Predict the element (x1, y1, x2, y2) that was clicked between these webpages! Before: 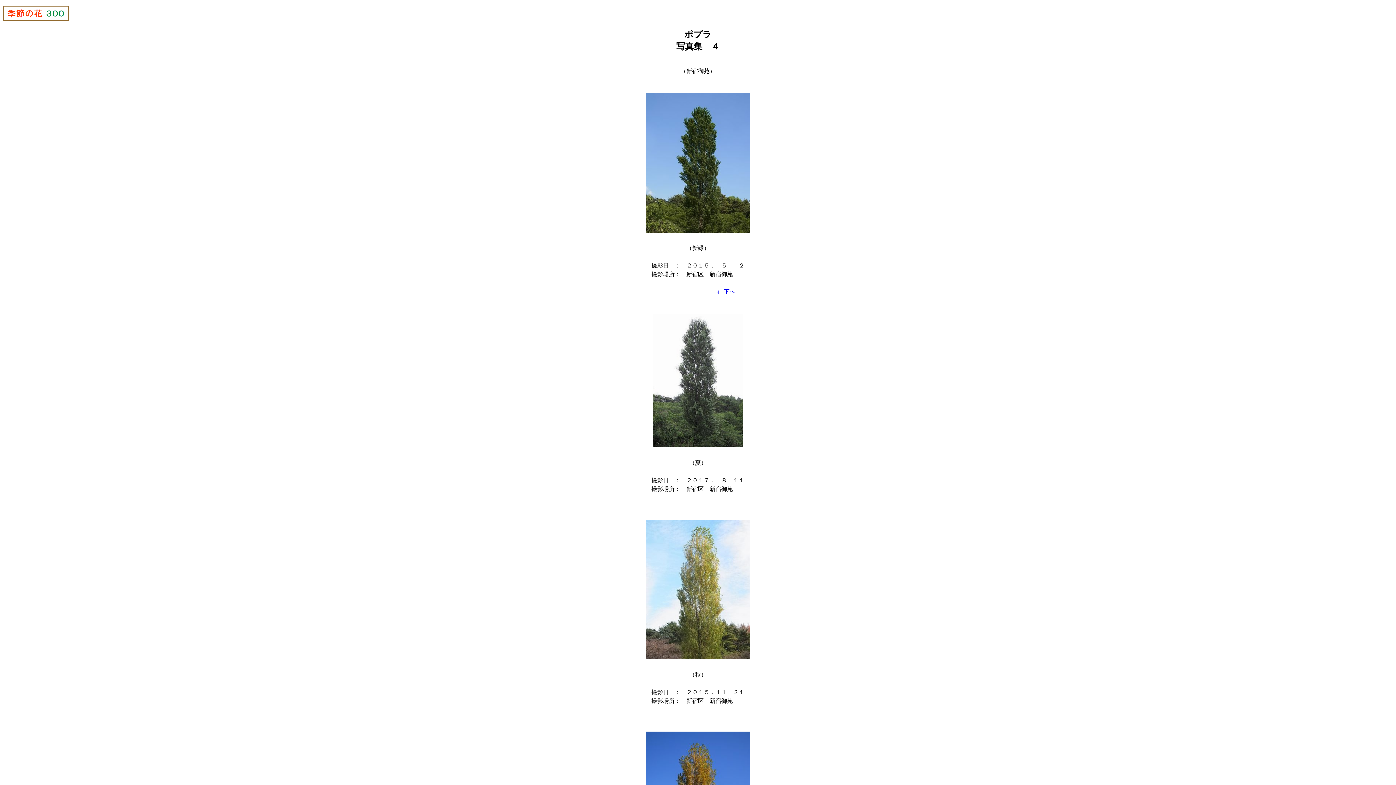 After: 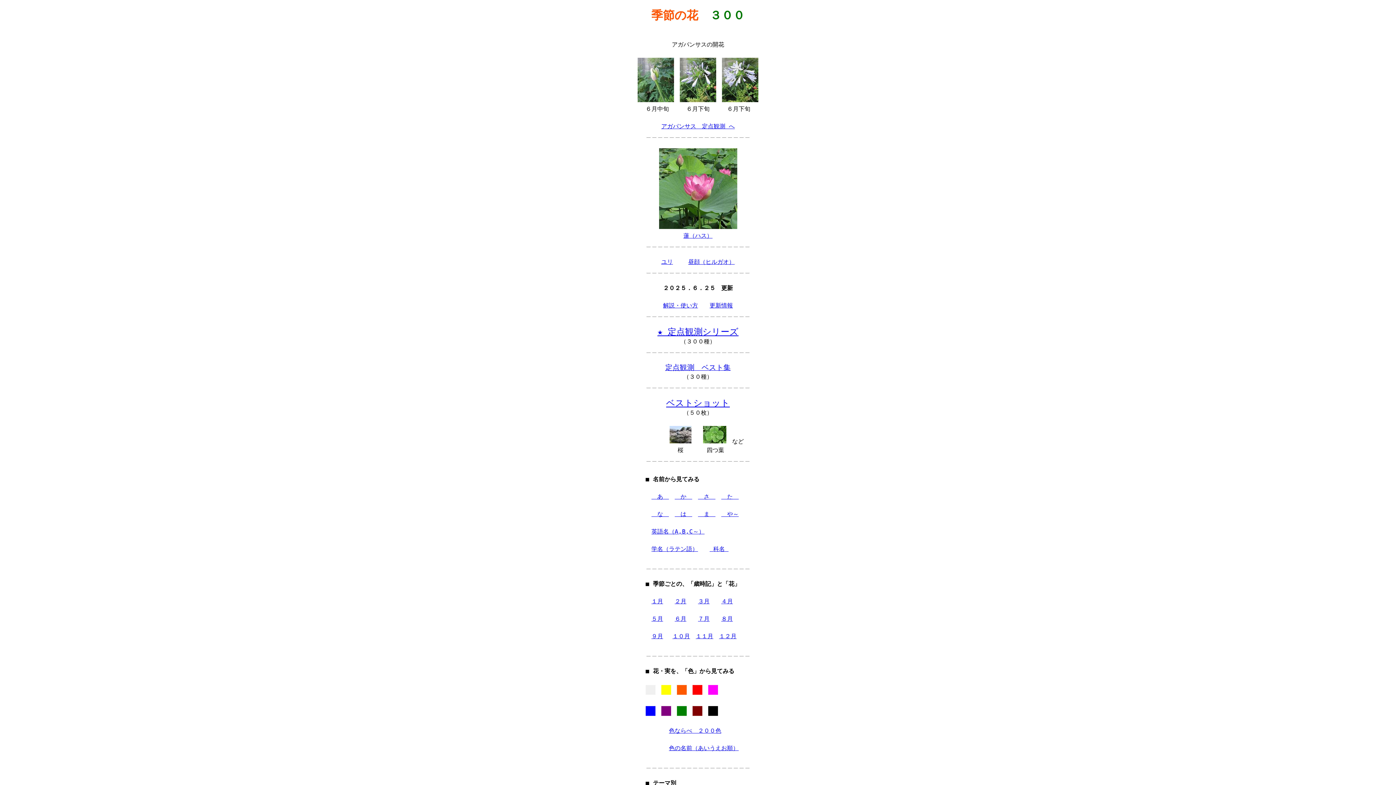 Action: bbox: (2, 16, 69, 22)